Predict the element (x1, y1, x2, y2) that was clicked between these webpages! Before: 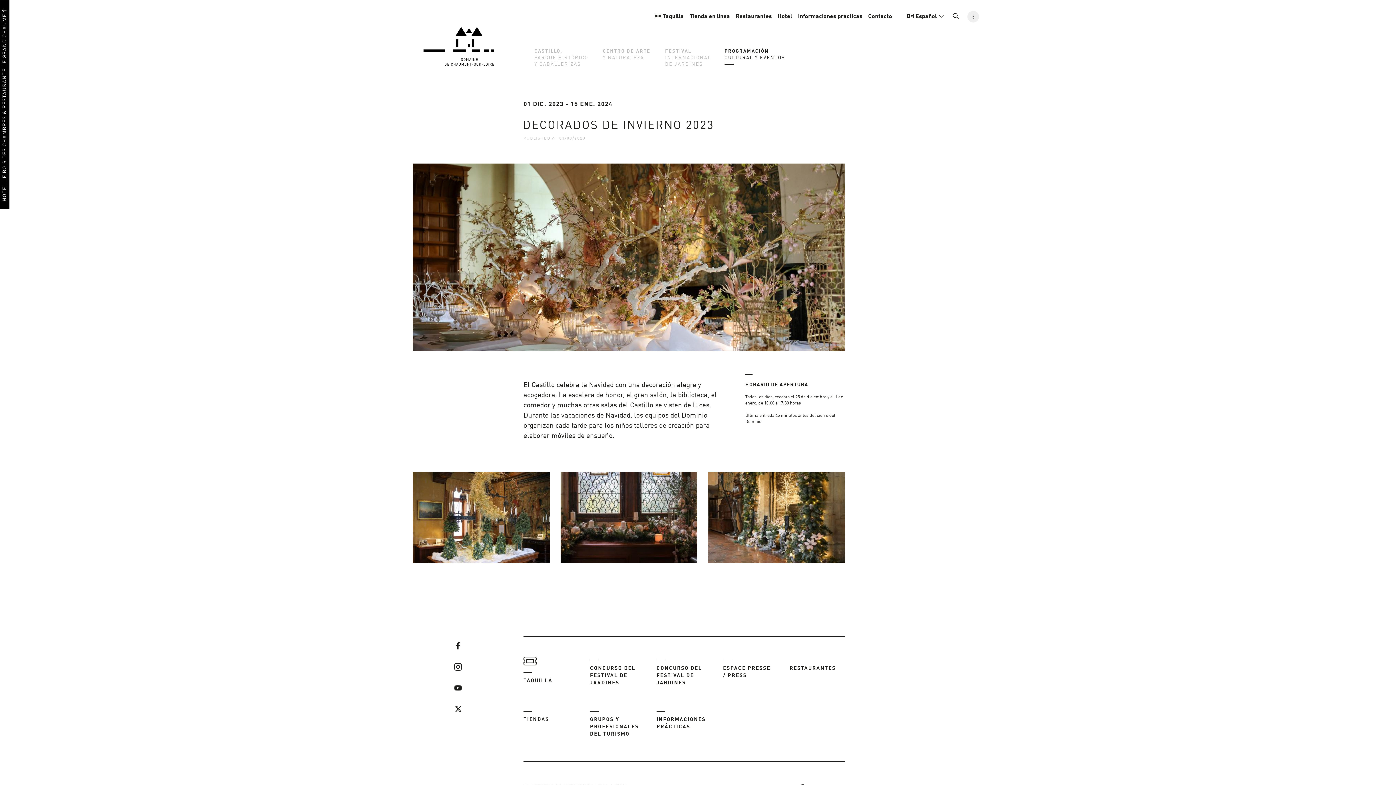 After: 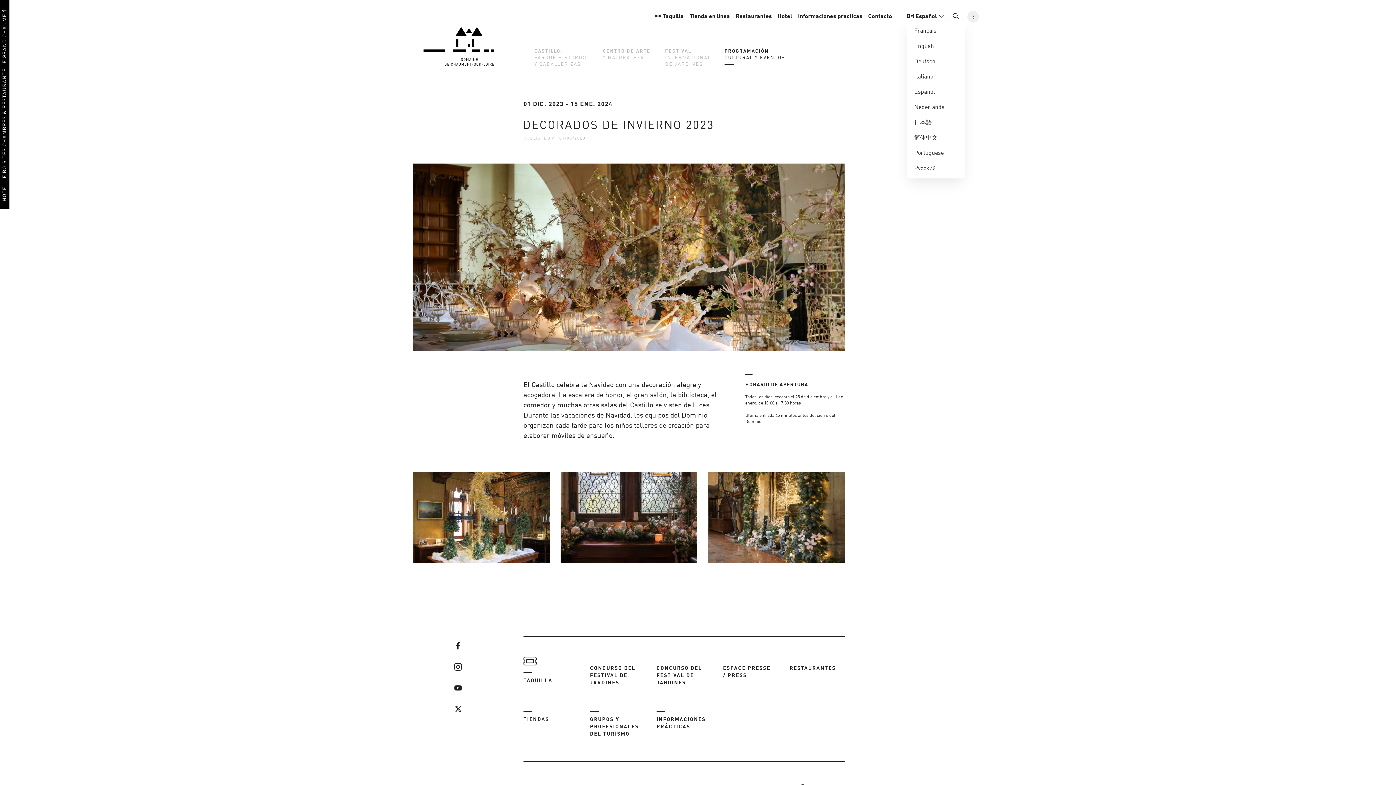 Action: bbox: (906, 12, 944, 20) label:  Español 